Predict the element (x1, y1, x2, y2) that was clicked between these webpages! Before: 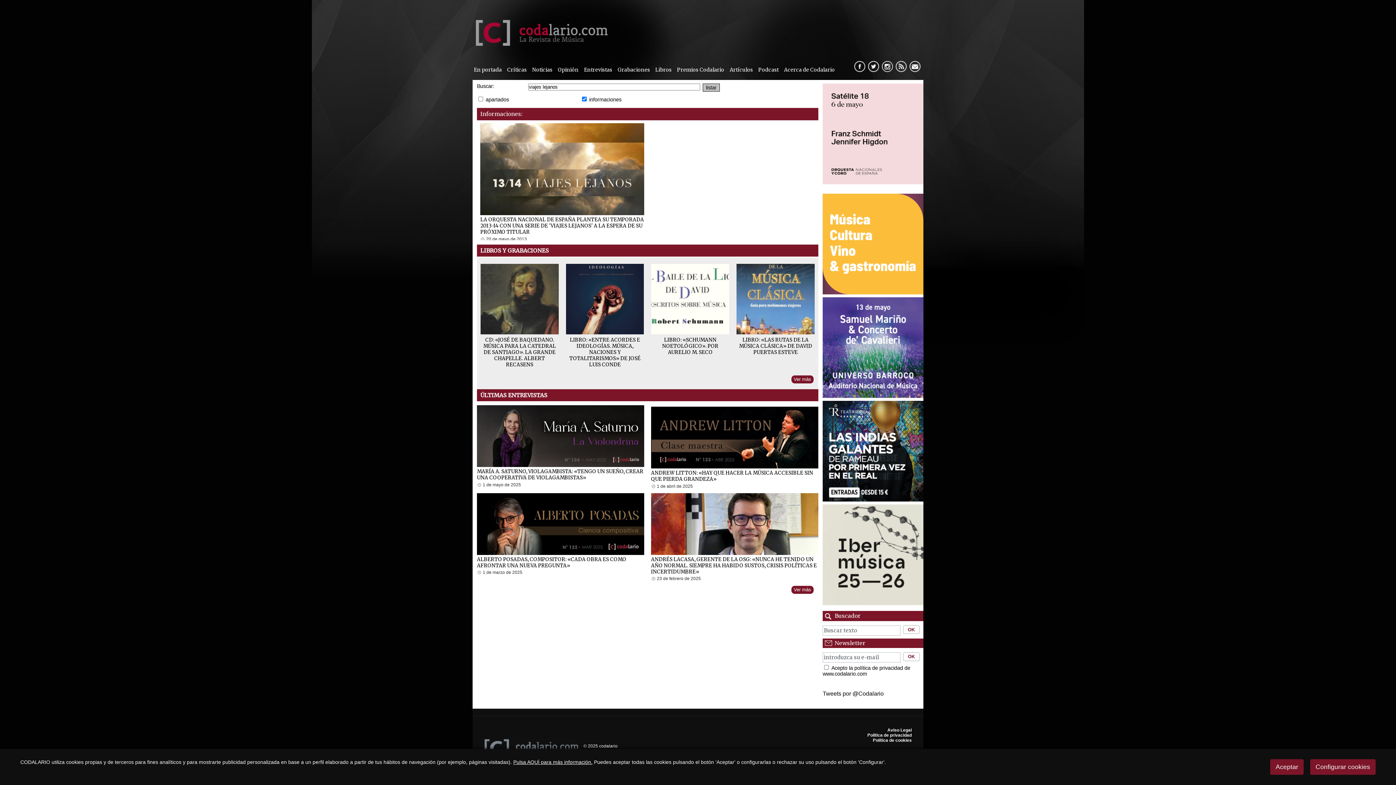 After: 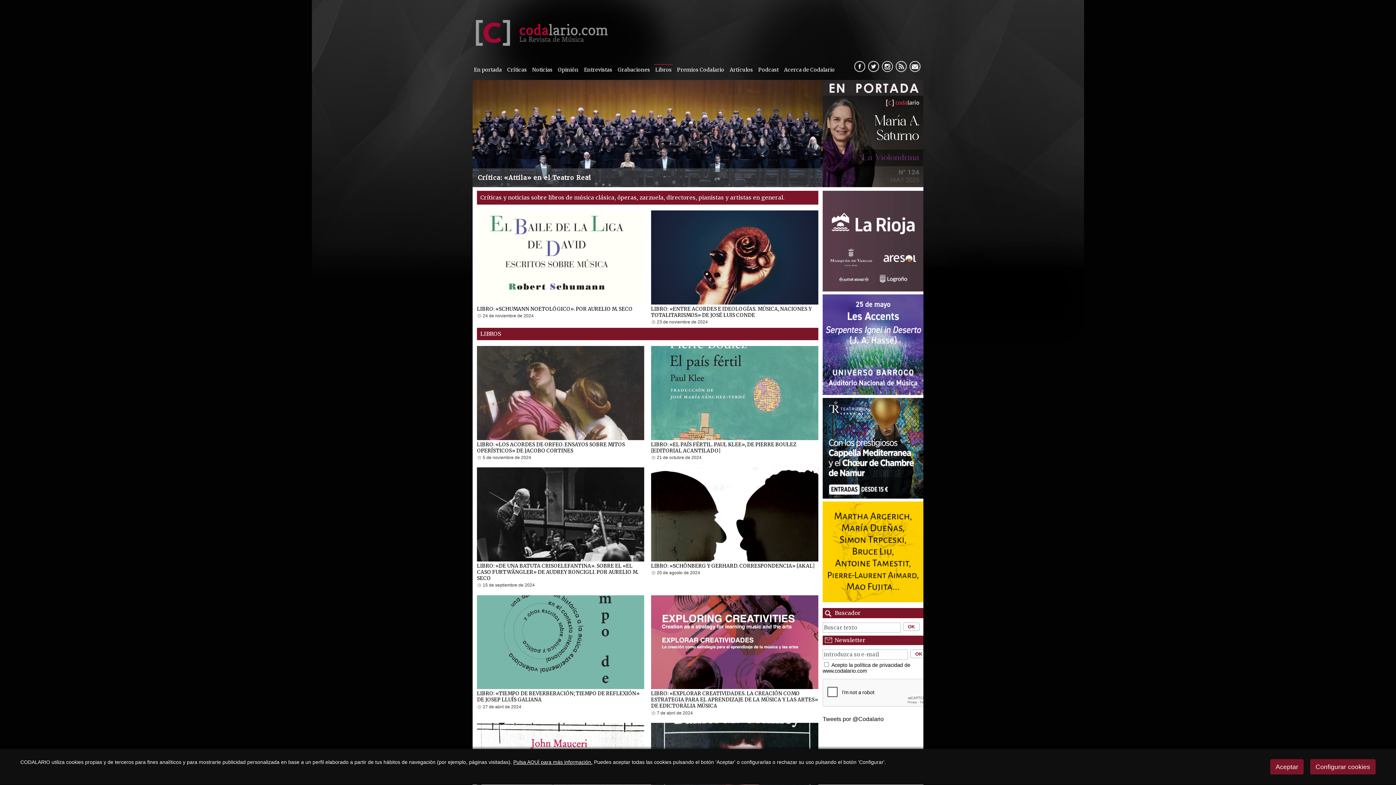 Action: bbox: (654, 64, 673, 75) label: Libros